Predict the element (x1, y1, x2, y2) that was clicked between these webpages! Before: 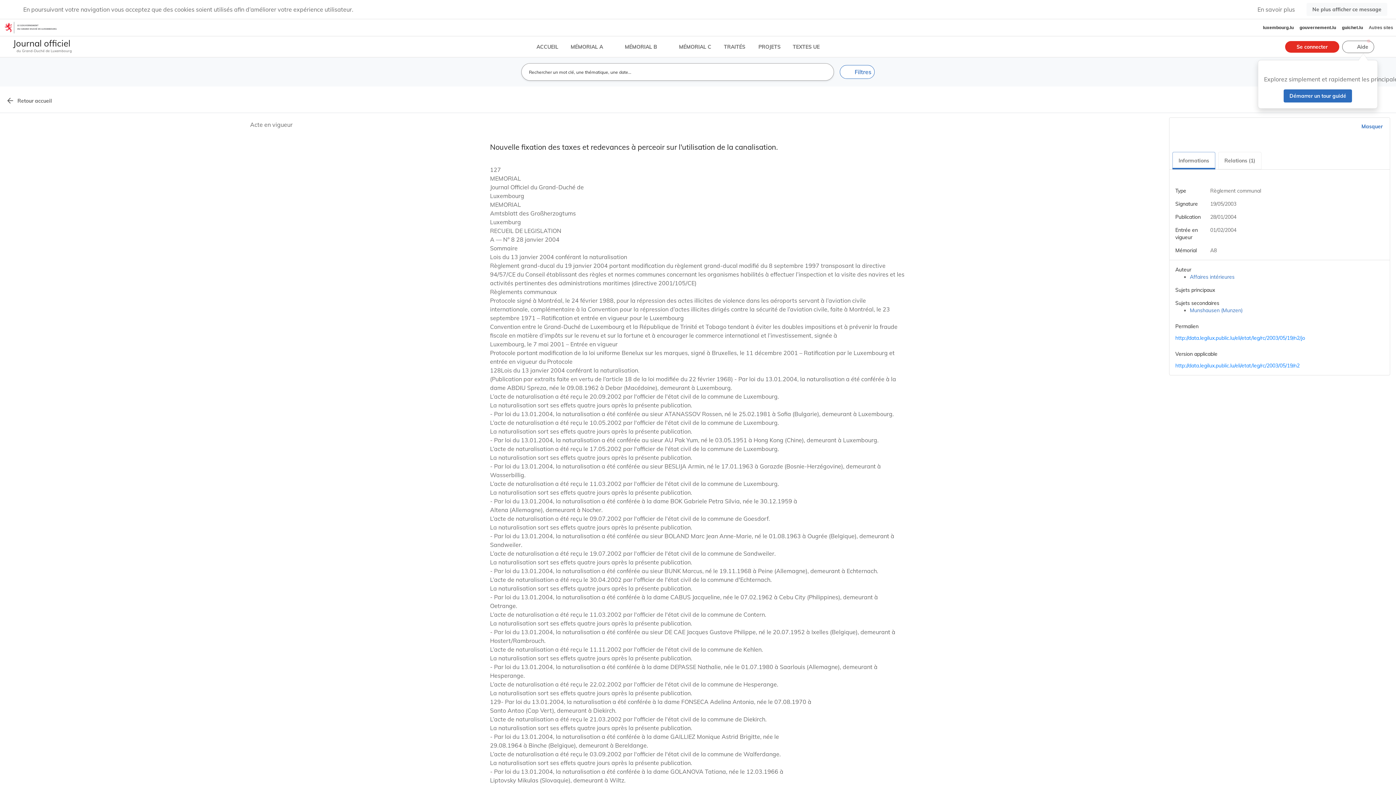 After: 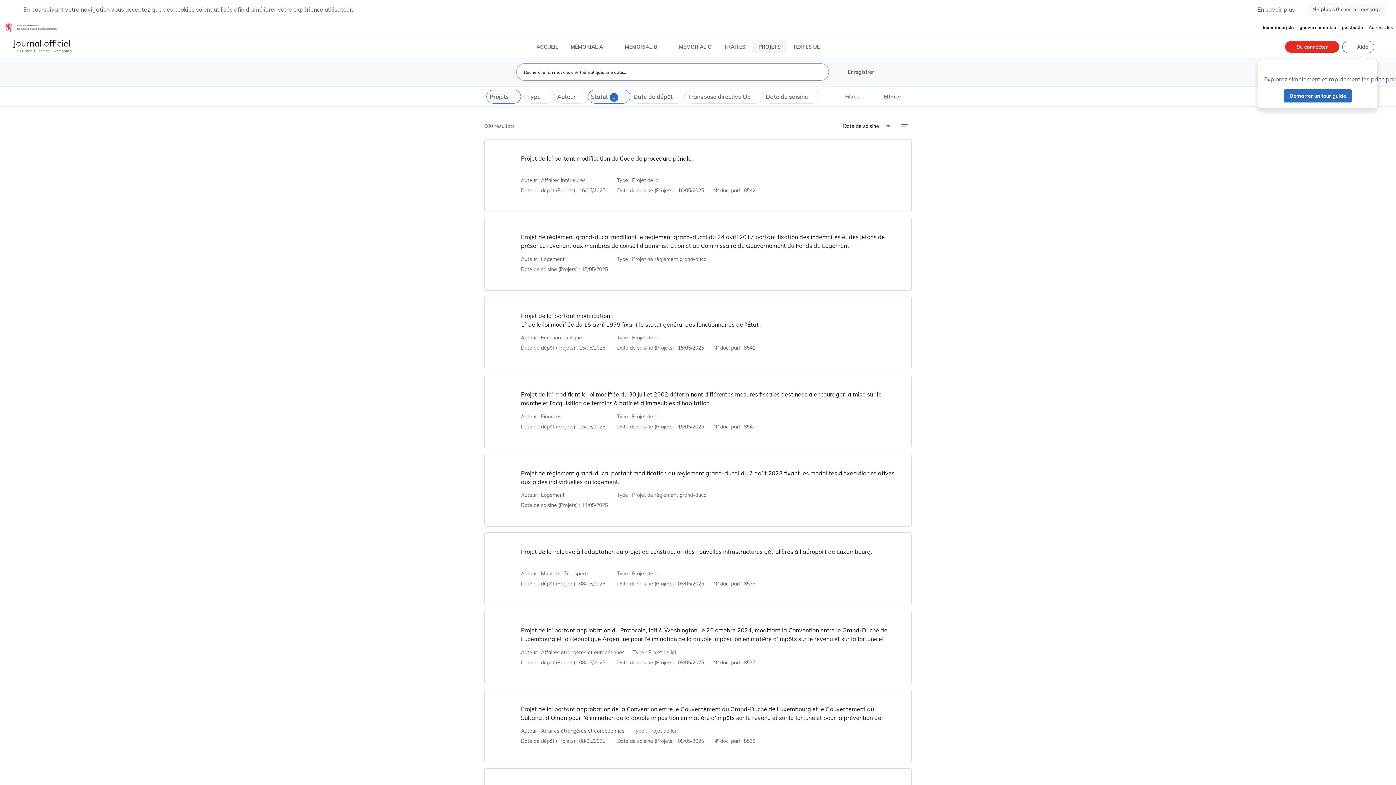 Action: bbox: (752, 40, 787, 53) label: PROJETS